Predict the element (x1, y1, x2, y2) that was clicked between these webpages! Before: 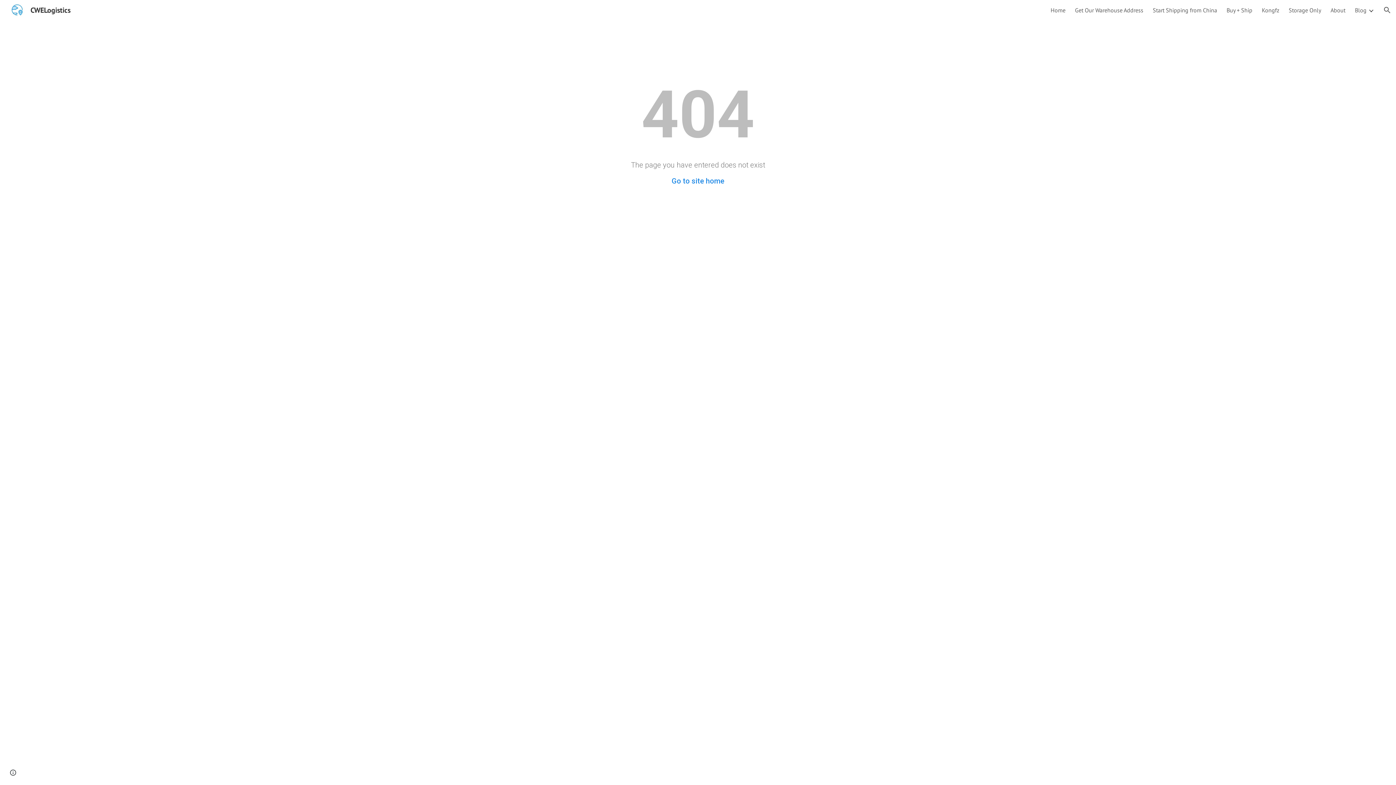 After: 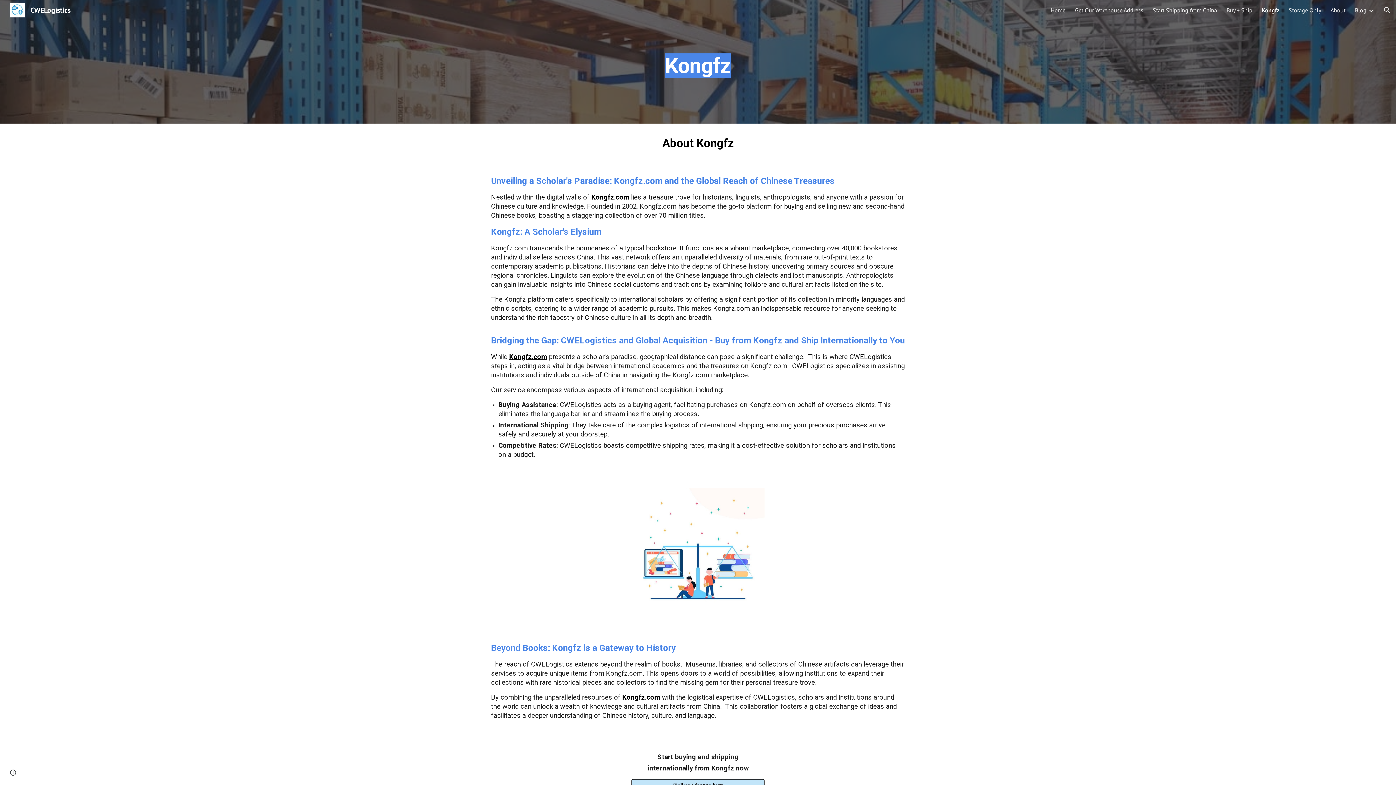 Action: bbox: (1262, 6, 1279, 13) label: Kongfz